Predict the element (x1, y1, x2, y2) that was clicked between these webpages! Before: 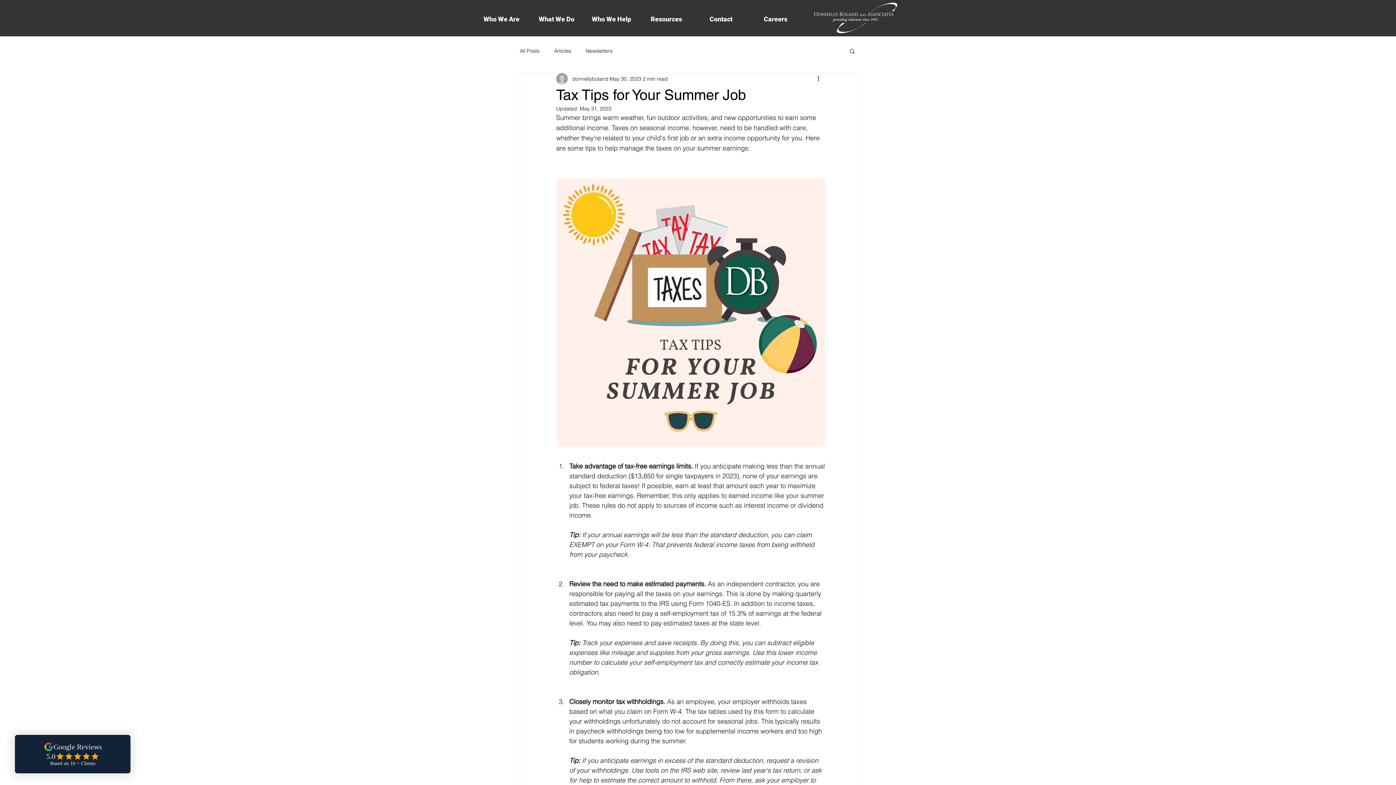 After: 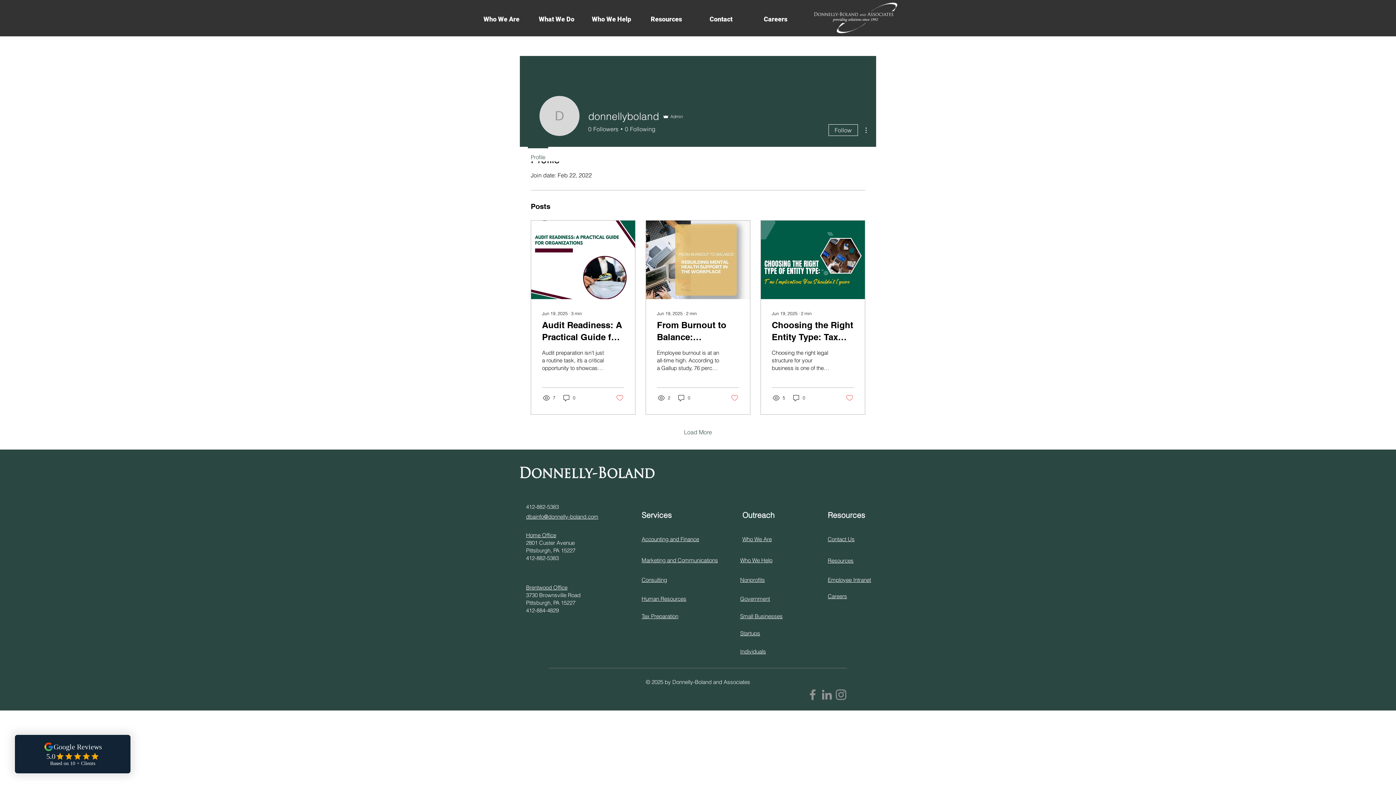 Action: bbox: (572, 75, 608, 82) label: donnellyboland